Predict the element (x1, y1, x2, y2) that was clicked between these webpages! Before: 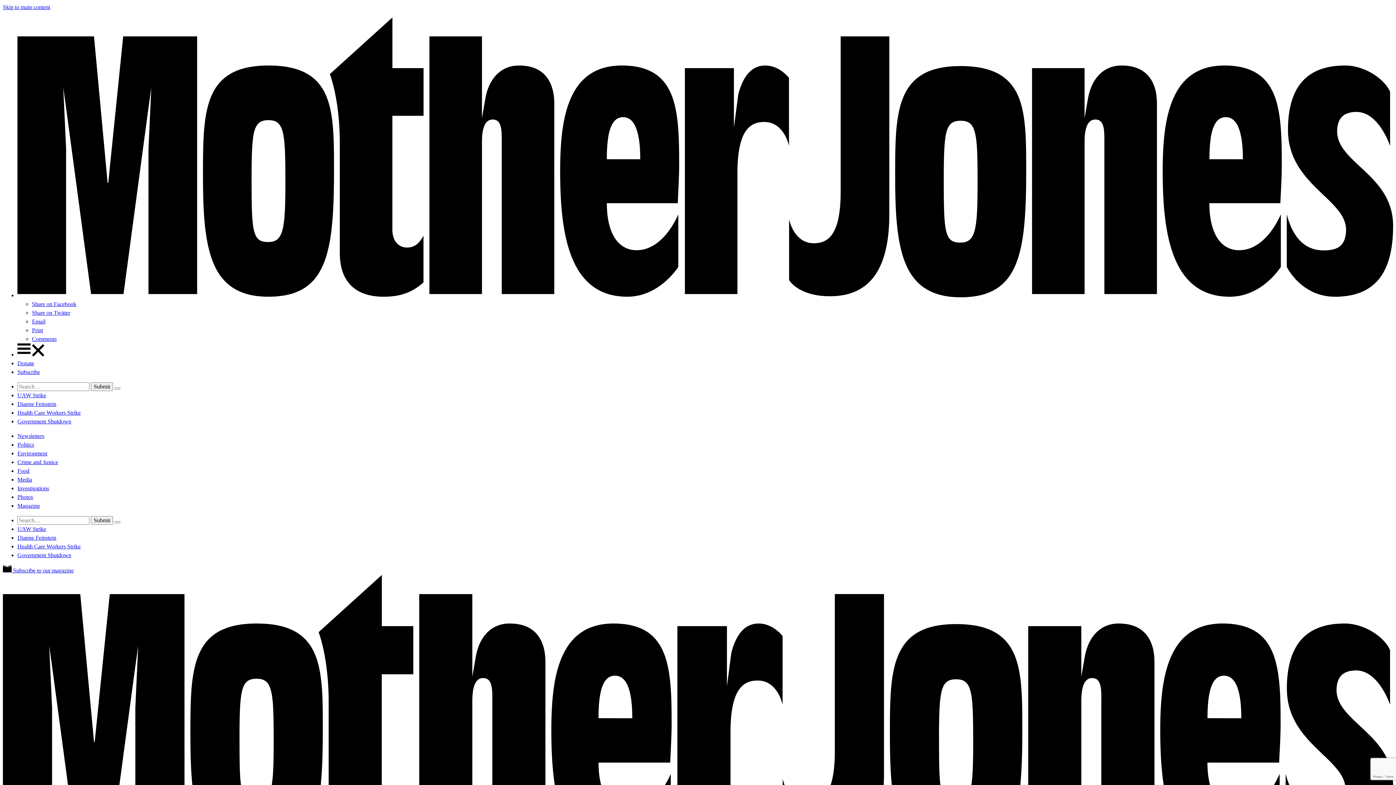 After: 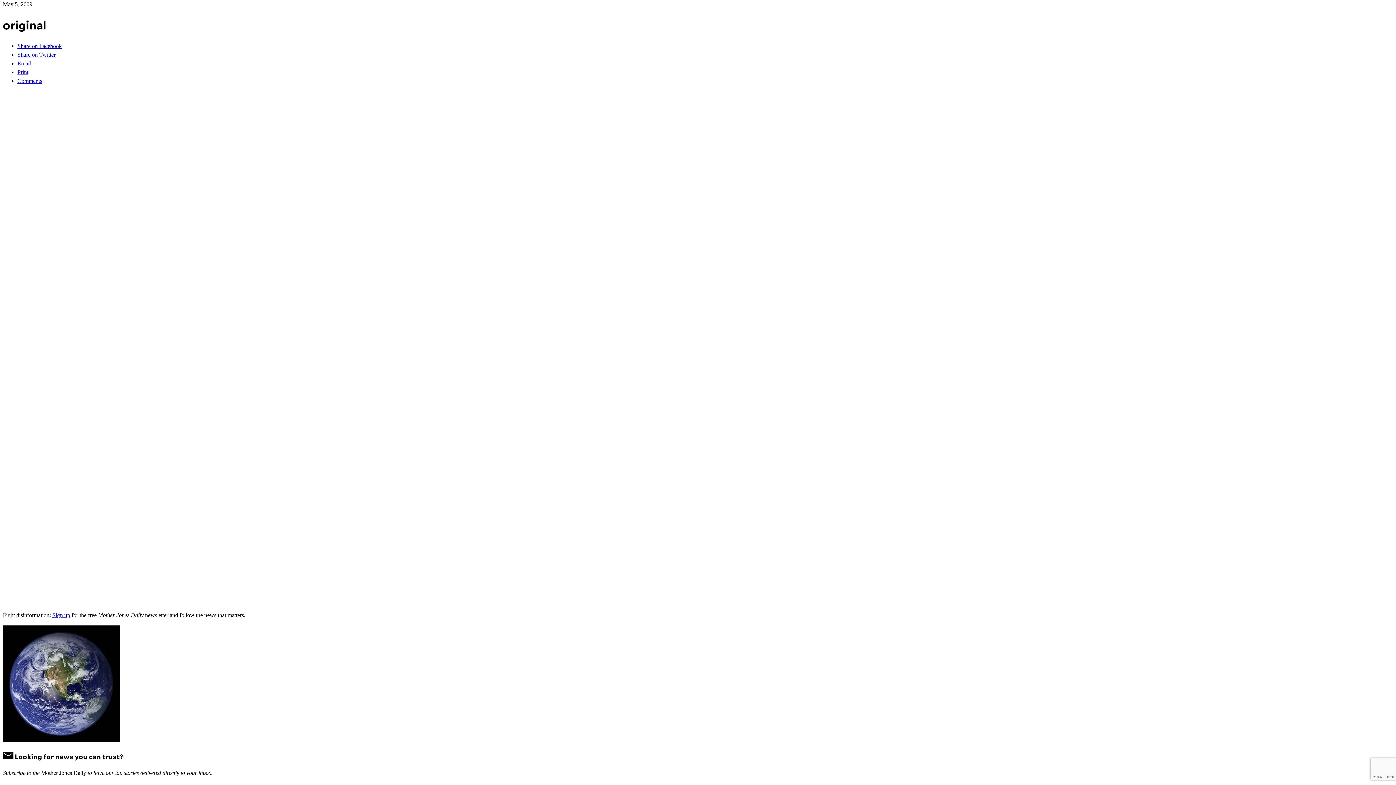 Action: bbox: (2, 4, 50, 10) label: Skip to main content